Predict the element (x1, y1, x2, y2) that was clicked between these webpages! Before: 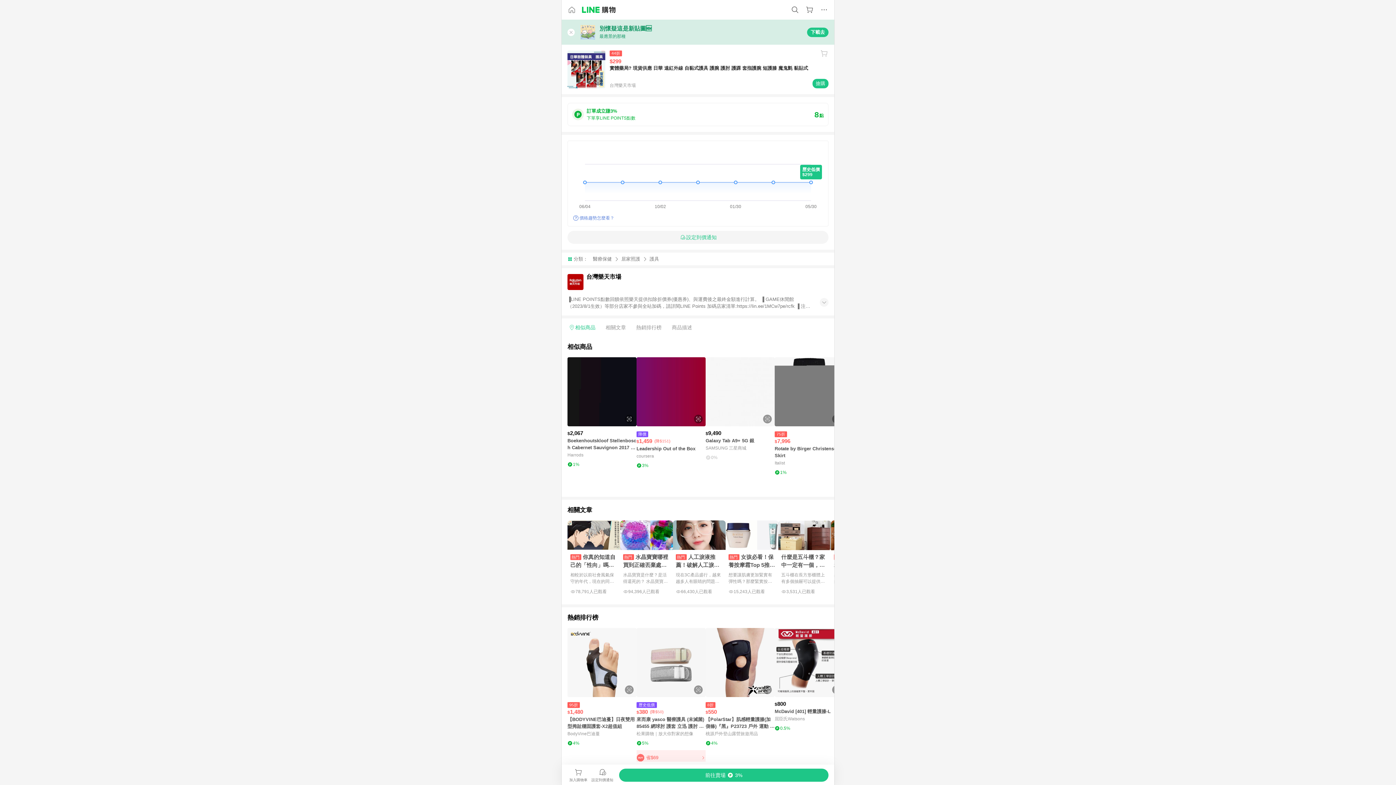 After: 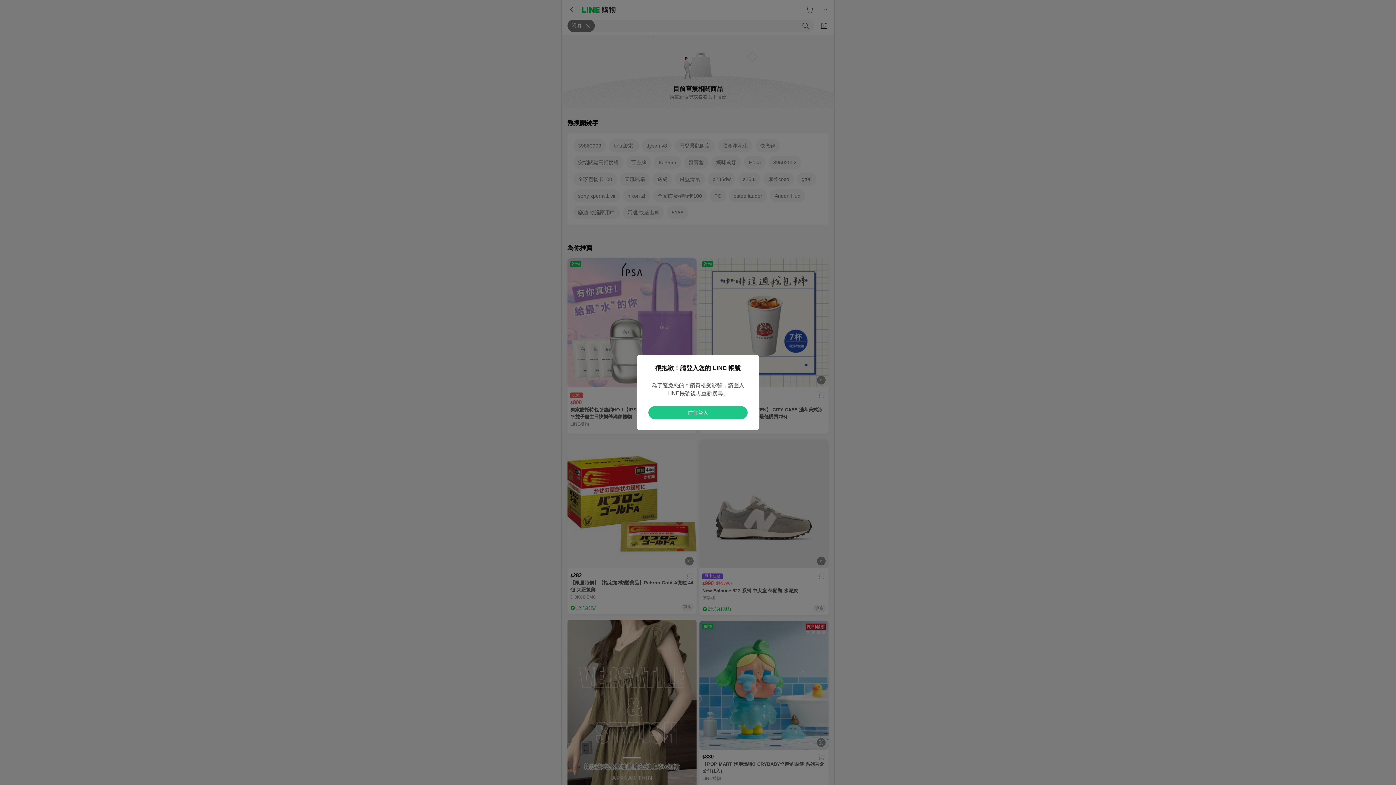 Action: bbox: (649, 256, 659, 261) label: 護具